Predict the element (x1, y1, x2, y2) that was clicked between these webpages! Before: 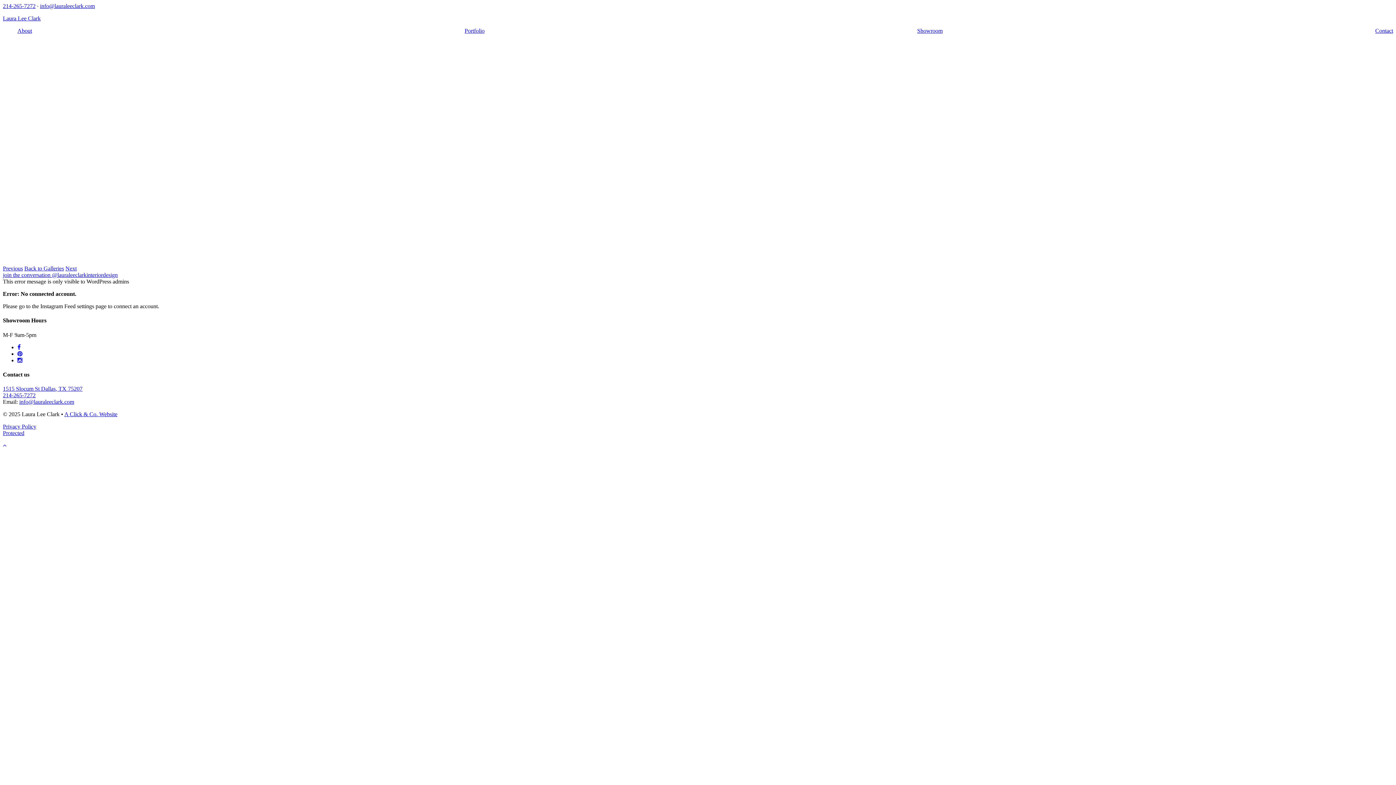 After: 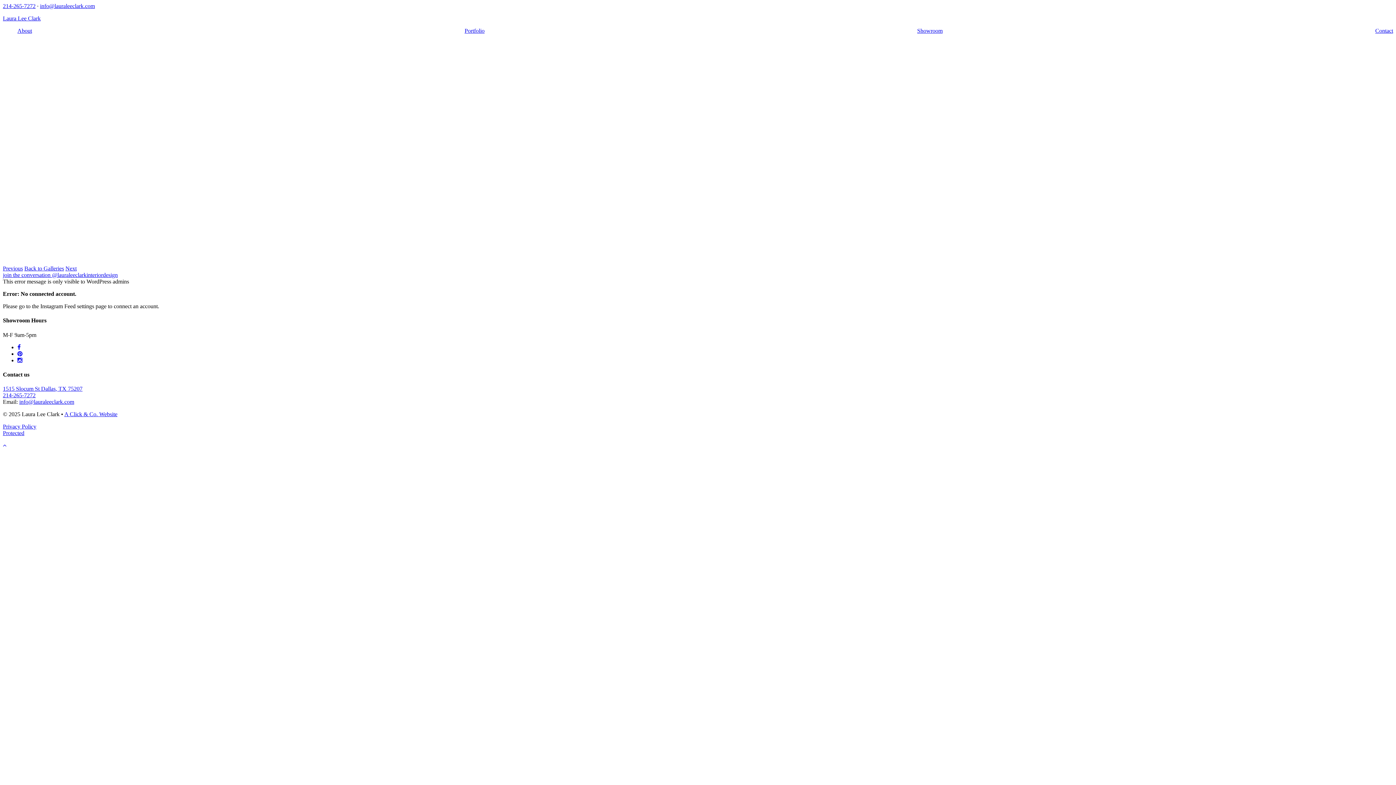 Action: label: info@lauraleeclark.com bbox: (40, 2, 94, 9)